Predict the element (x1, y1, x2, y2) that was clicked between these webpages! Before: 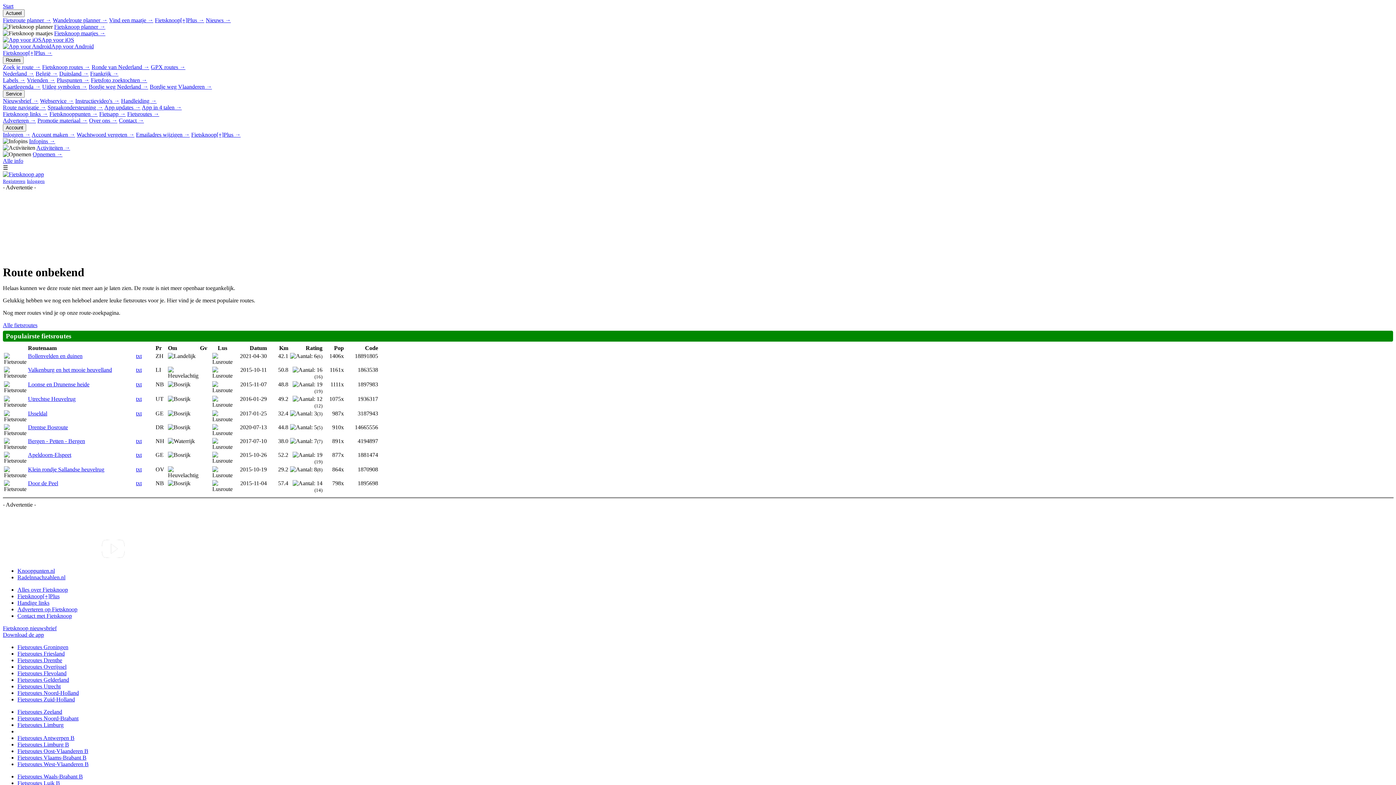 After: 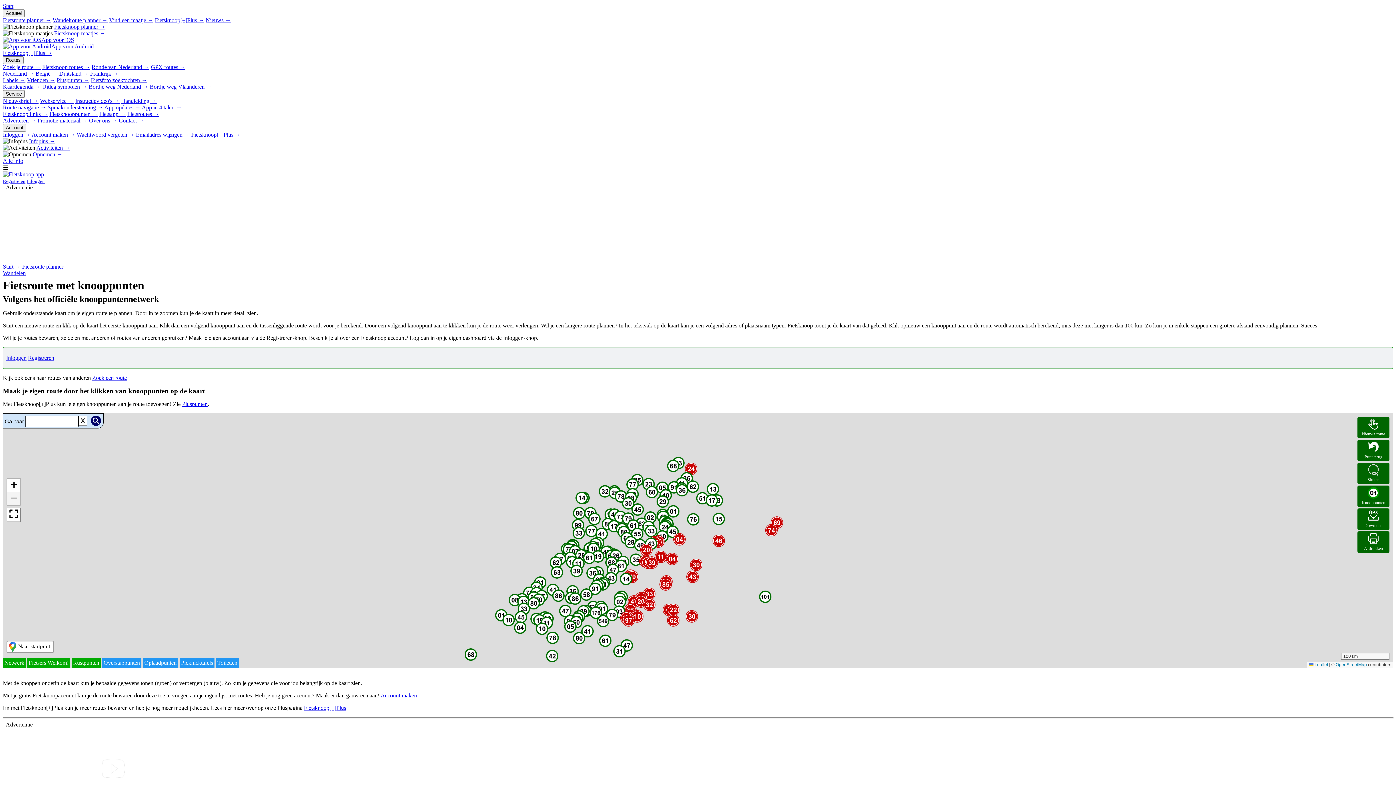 Action: bbox: (2, 17, 51, 23) label: Fietsroute planner →